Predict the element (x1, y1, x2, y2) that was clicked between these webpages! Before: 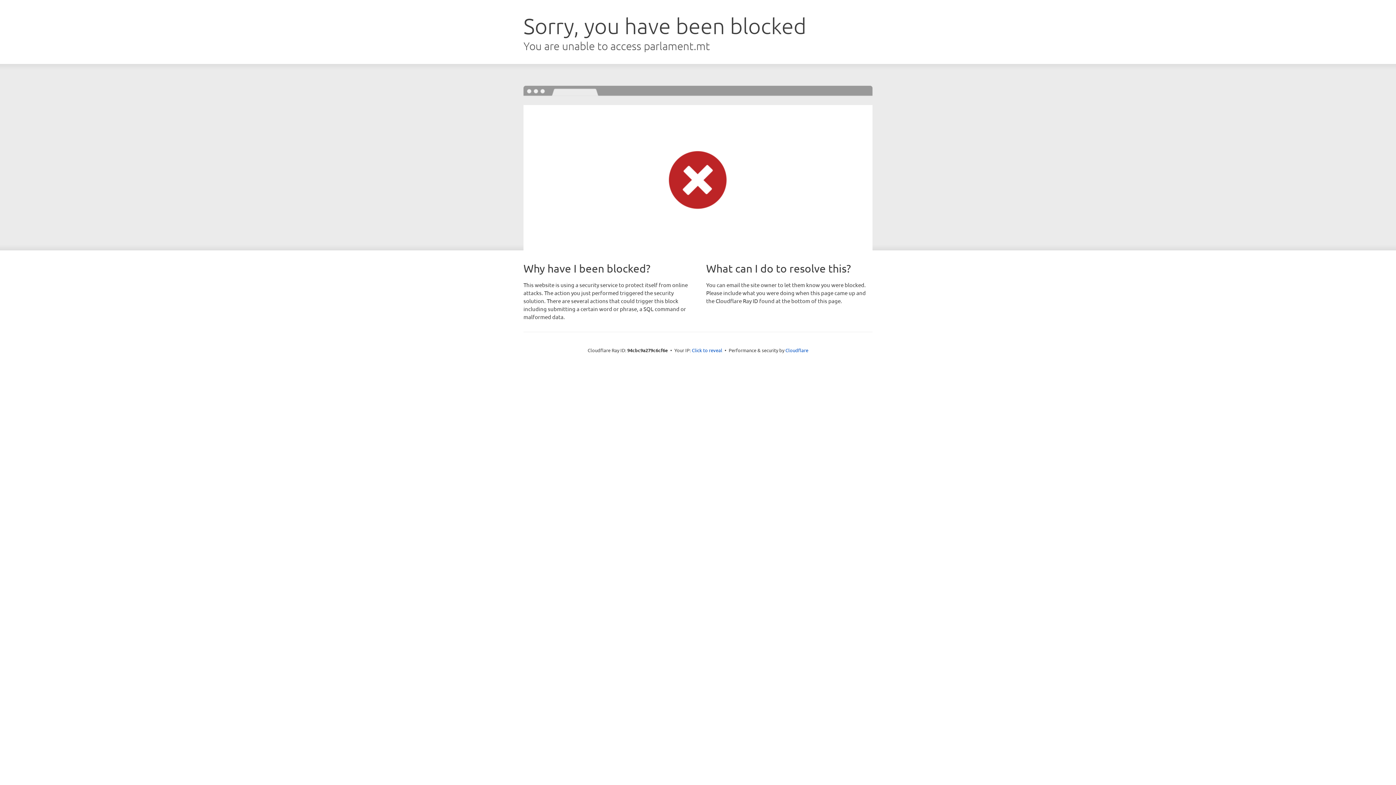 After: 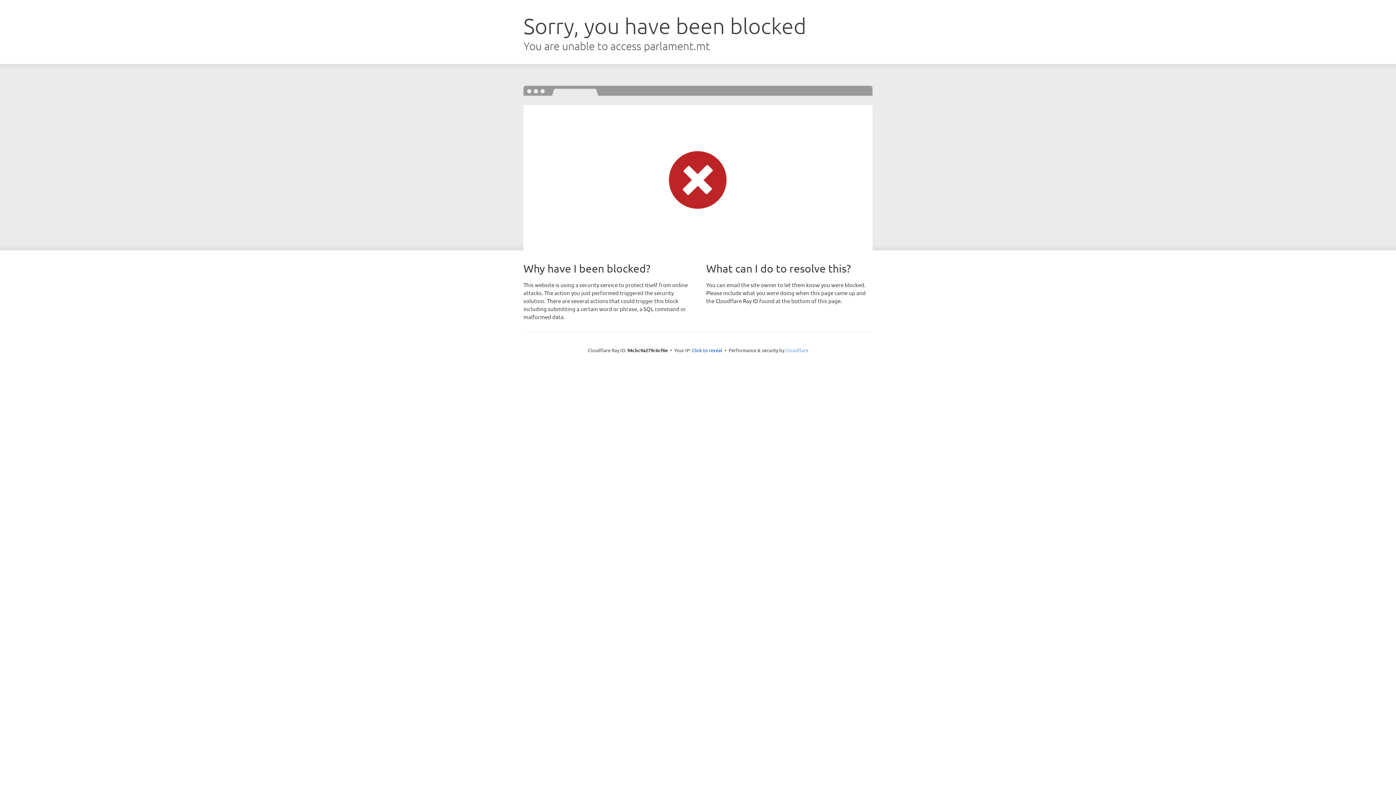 Action: bbox: (785, 347, 808, 353) label: Cloudflare